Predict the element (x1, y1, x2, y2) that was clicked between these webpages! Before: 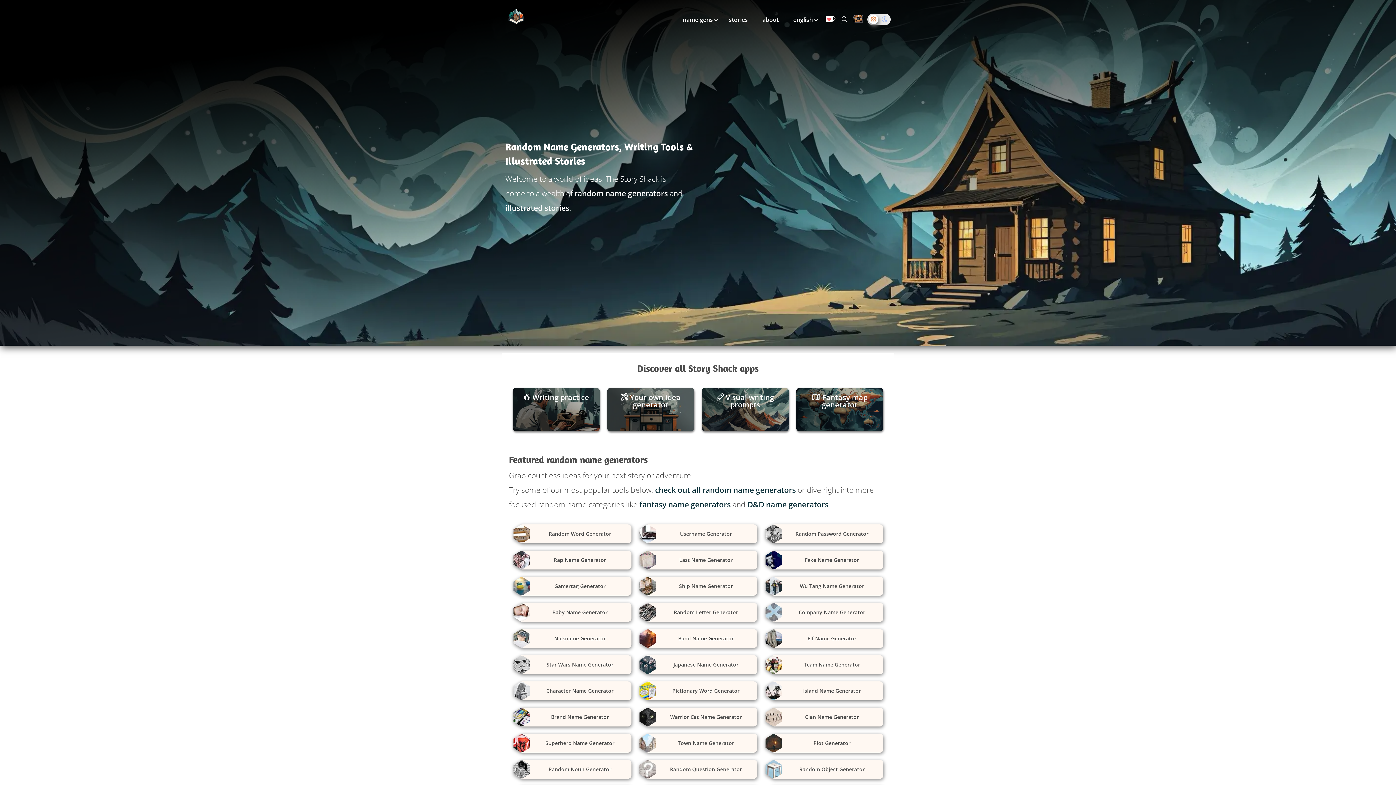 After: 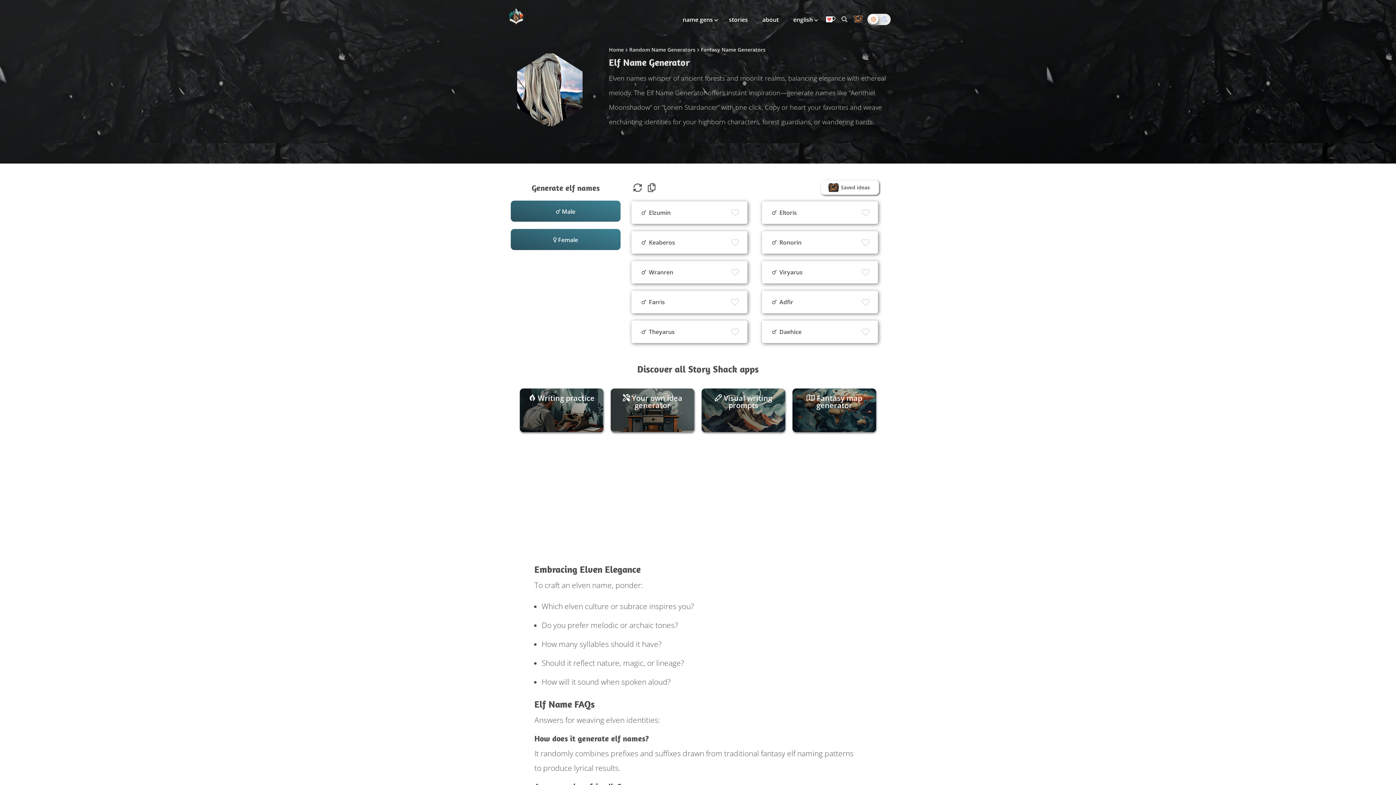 Action: bbox: (764, 629, 883, 648) label: Elf Name Generator